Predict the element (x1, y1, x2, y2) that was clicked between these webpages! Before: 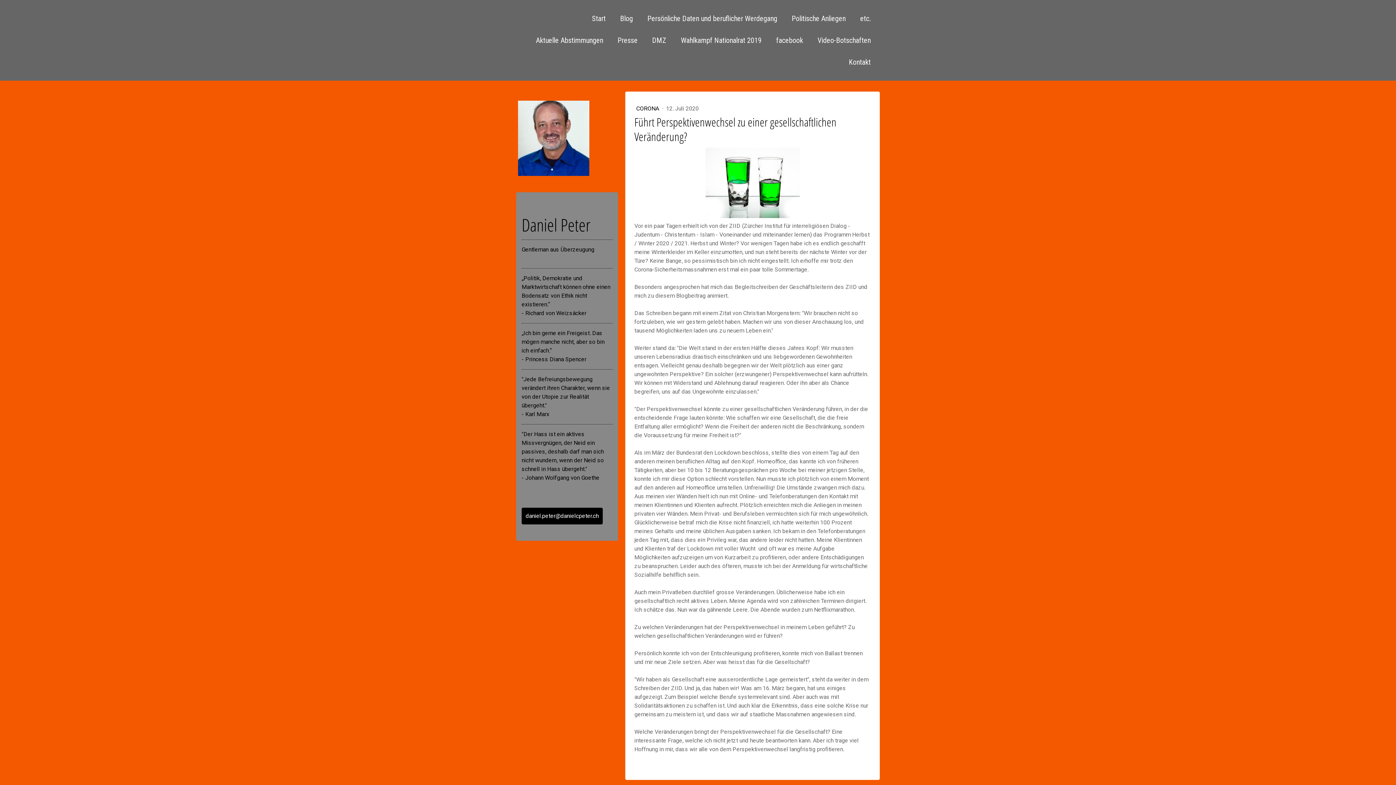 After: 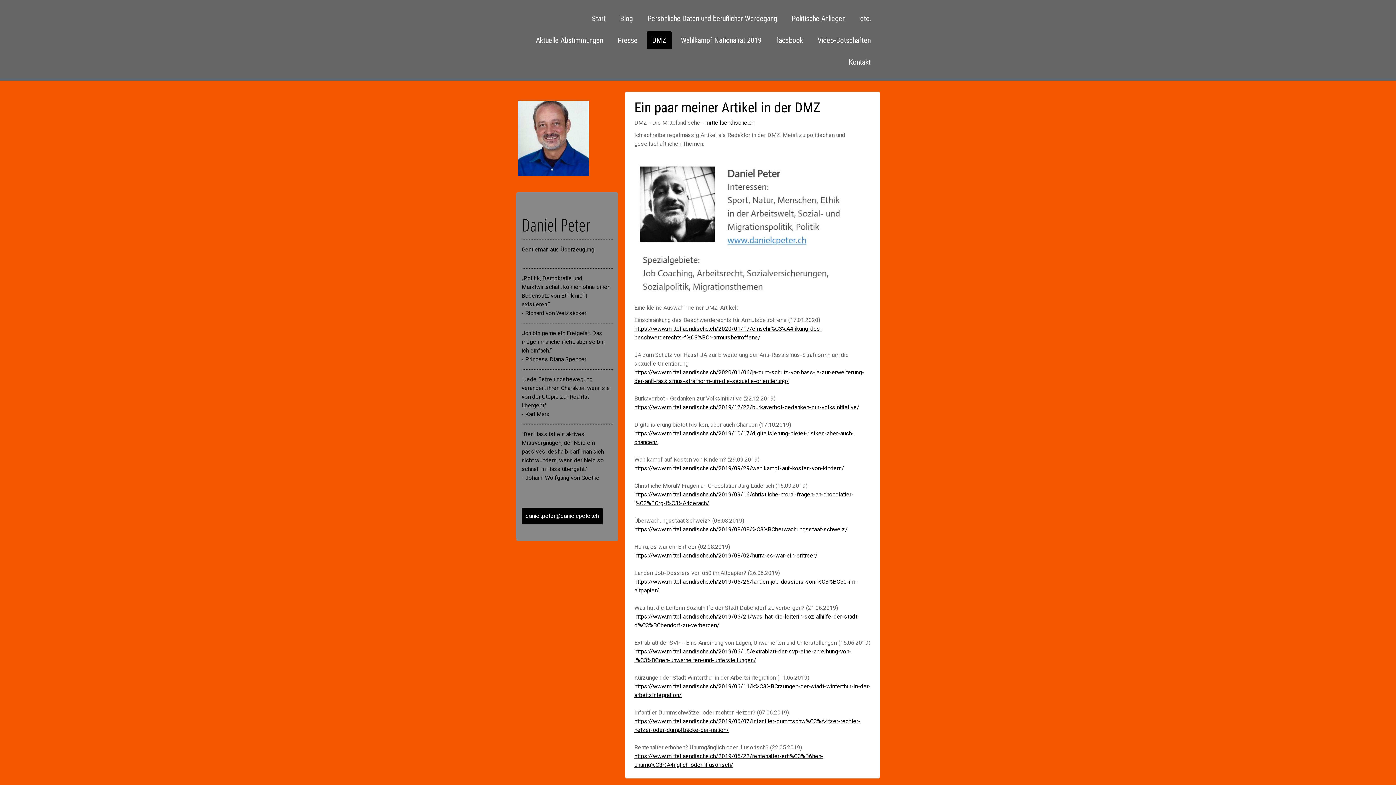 Action: bbox: (646, 31, 672, 49) label: DMZ